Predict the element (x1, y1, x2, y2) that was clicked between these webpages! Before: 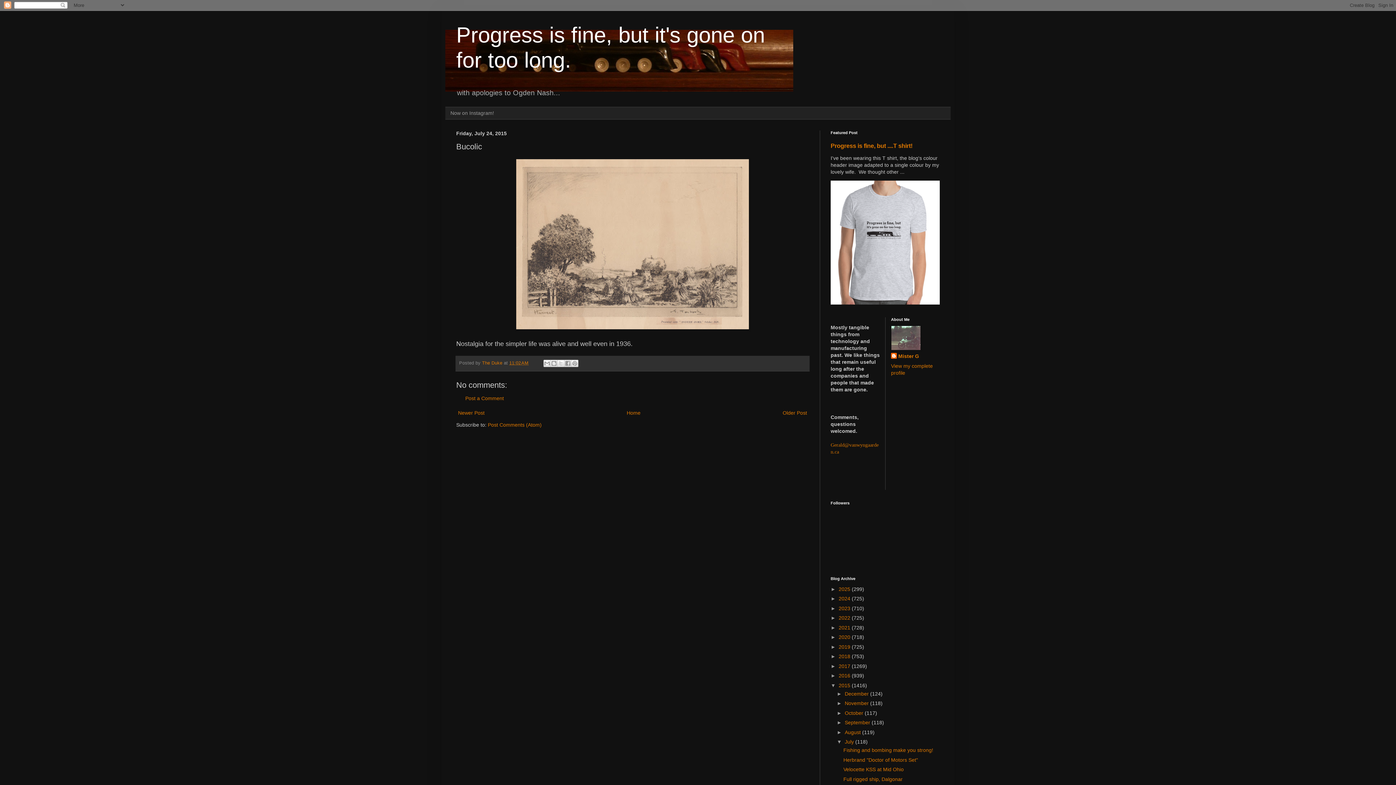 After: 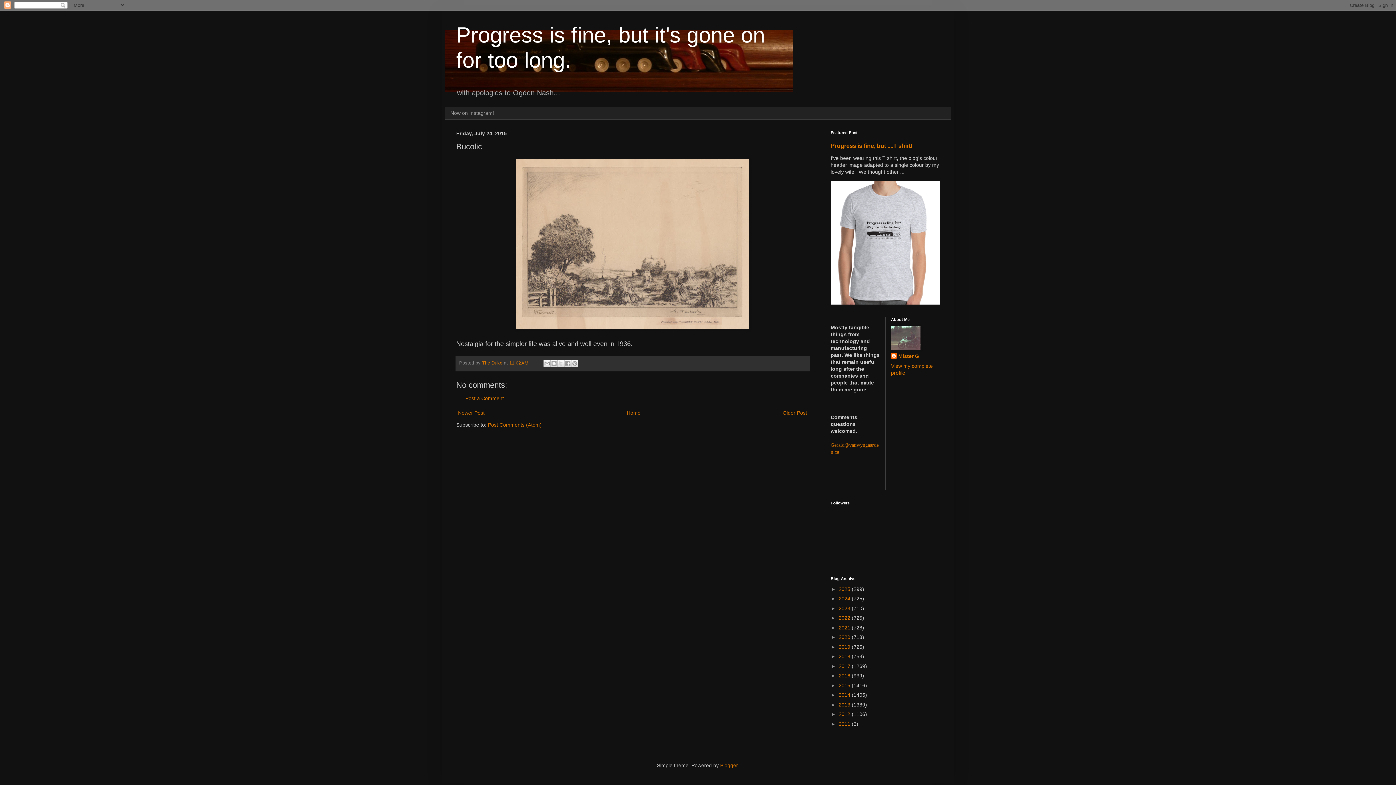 Action: bbox: (830, 682, 838, 688) label: ▼  